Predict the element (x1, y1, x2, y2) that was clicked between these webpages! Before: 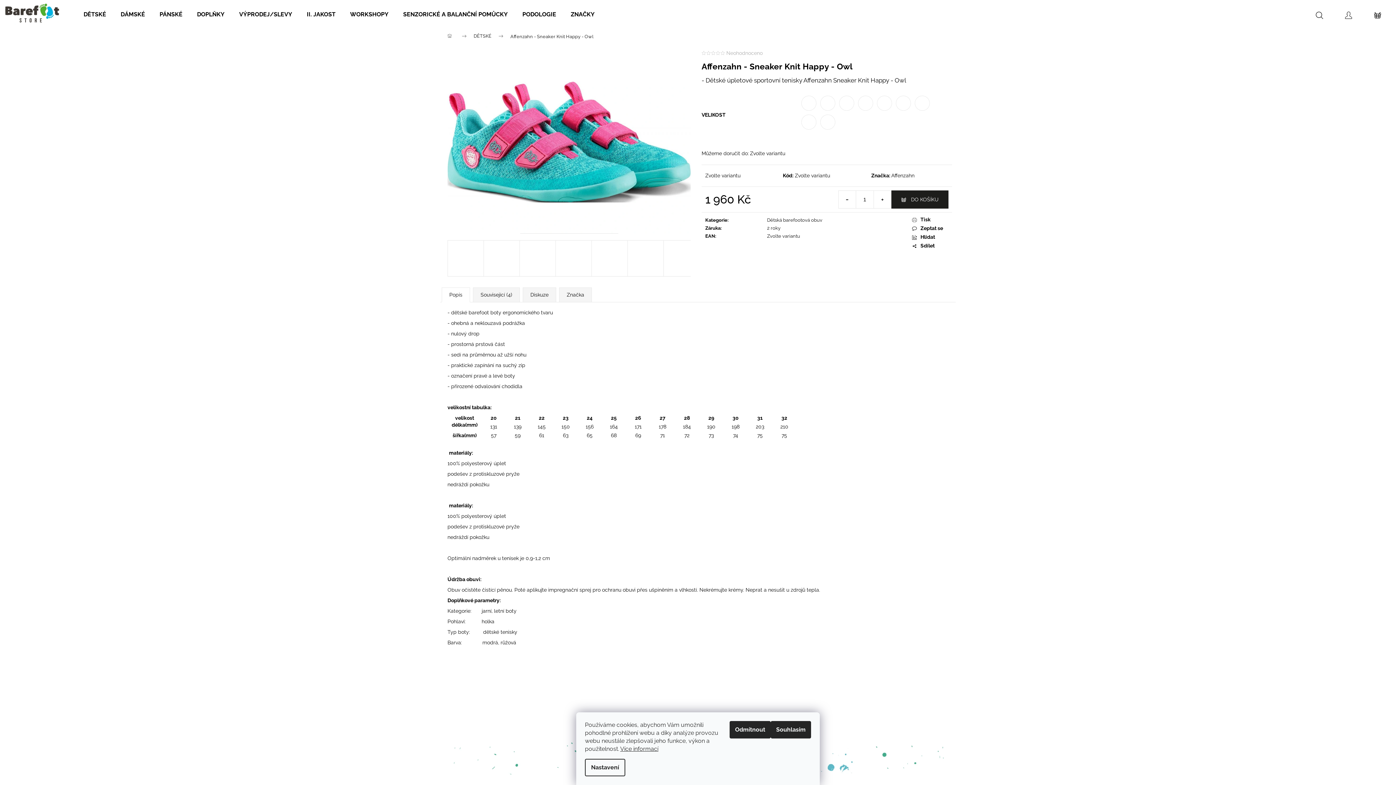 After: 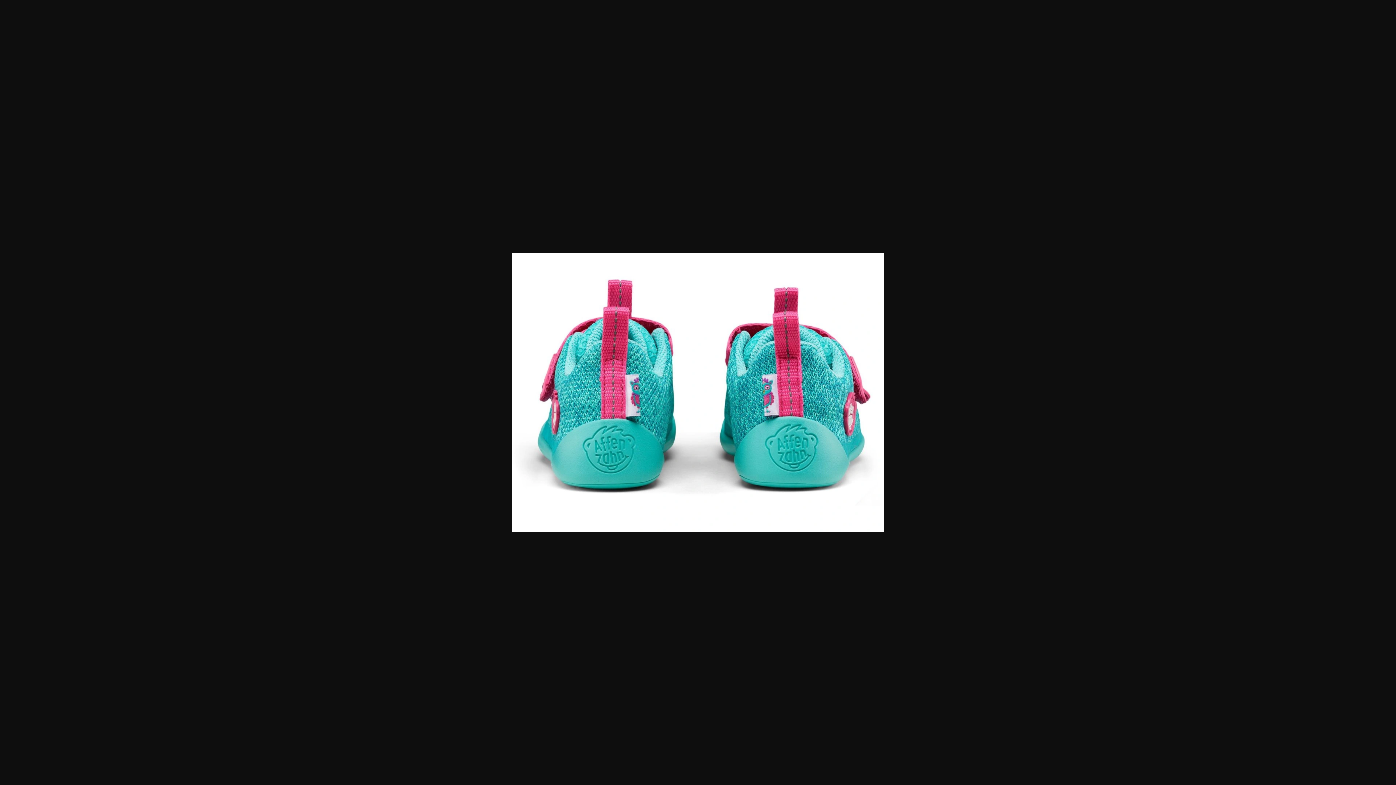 Action: bbox: (627, 240, 664, 276)